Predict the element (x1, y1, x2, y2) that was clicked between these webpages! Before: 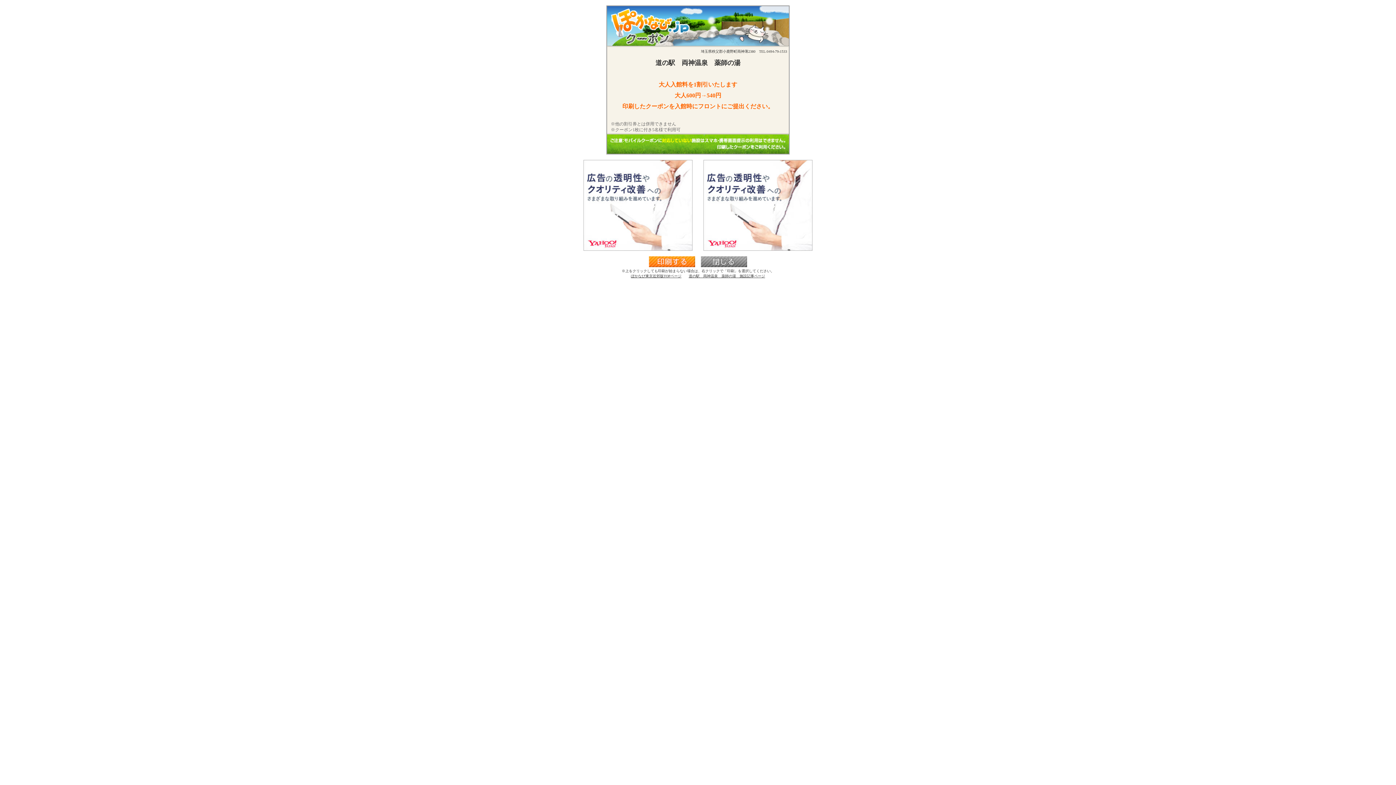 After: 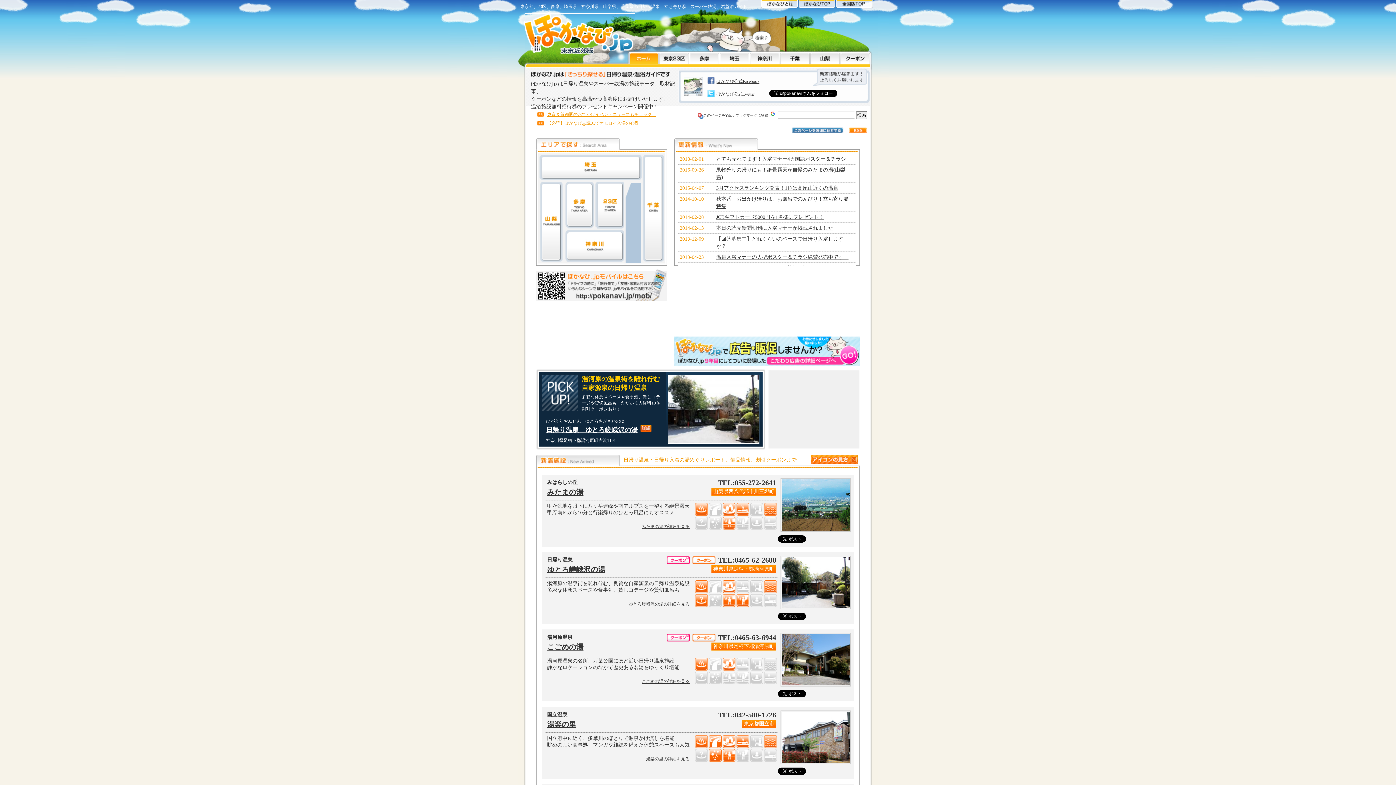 Action: bbox: (631, 274, 681, 278) label: ぽかなび東京近郊版TOPページ